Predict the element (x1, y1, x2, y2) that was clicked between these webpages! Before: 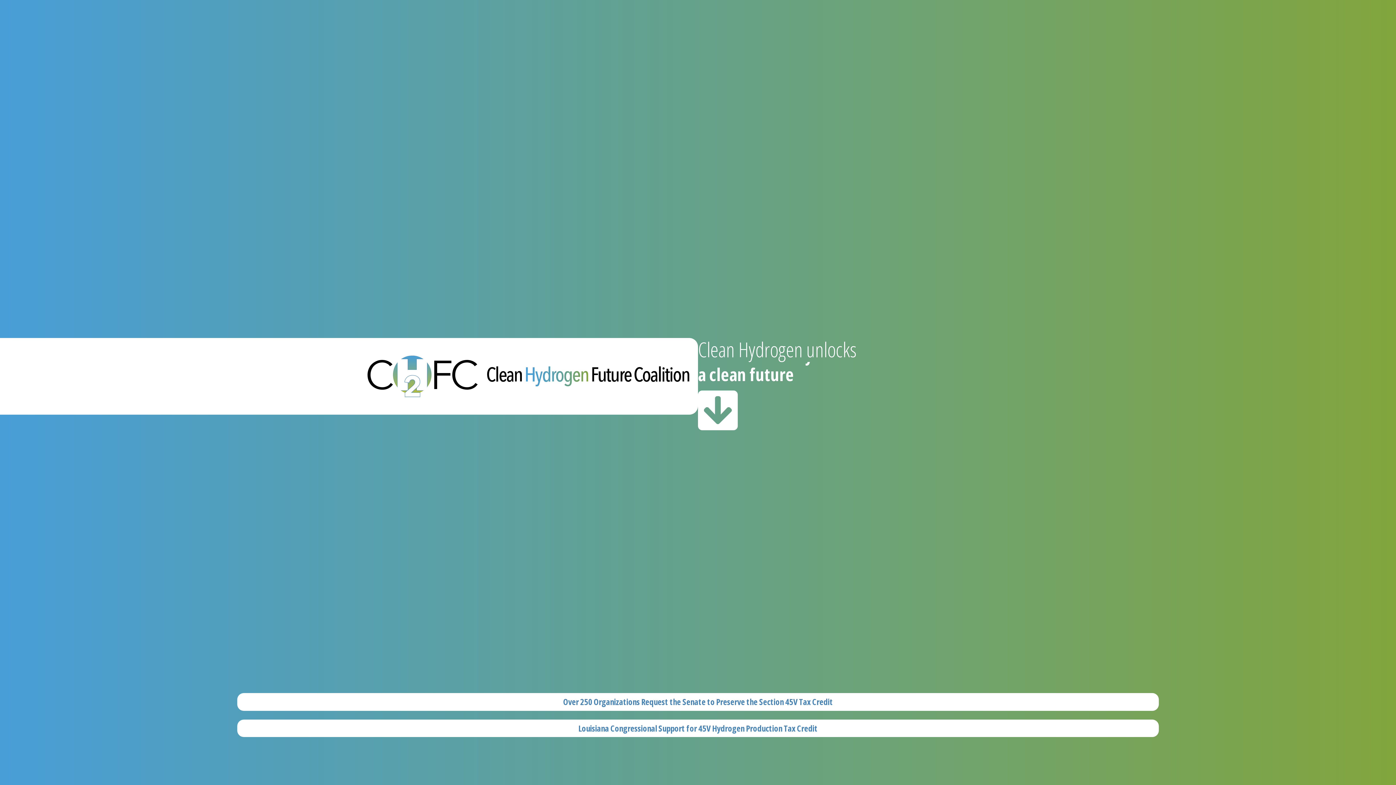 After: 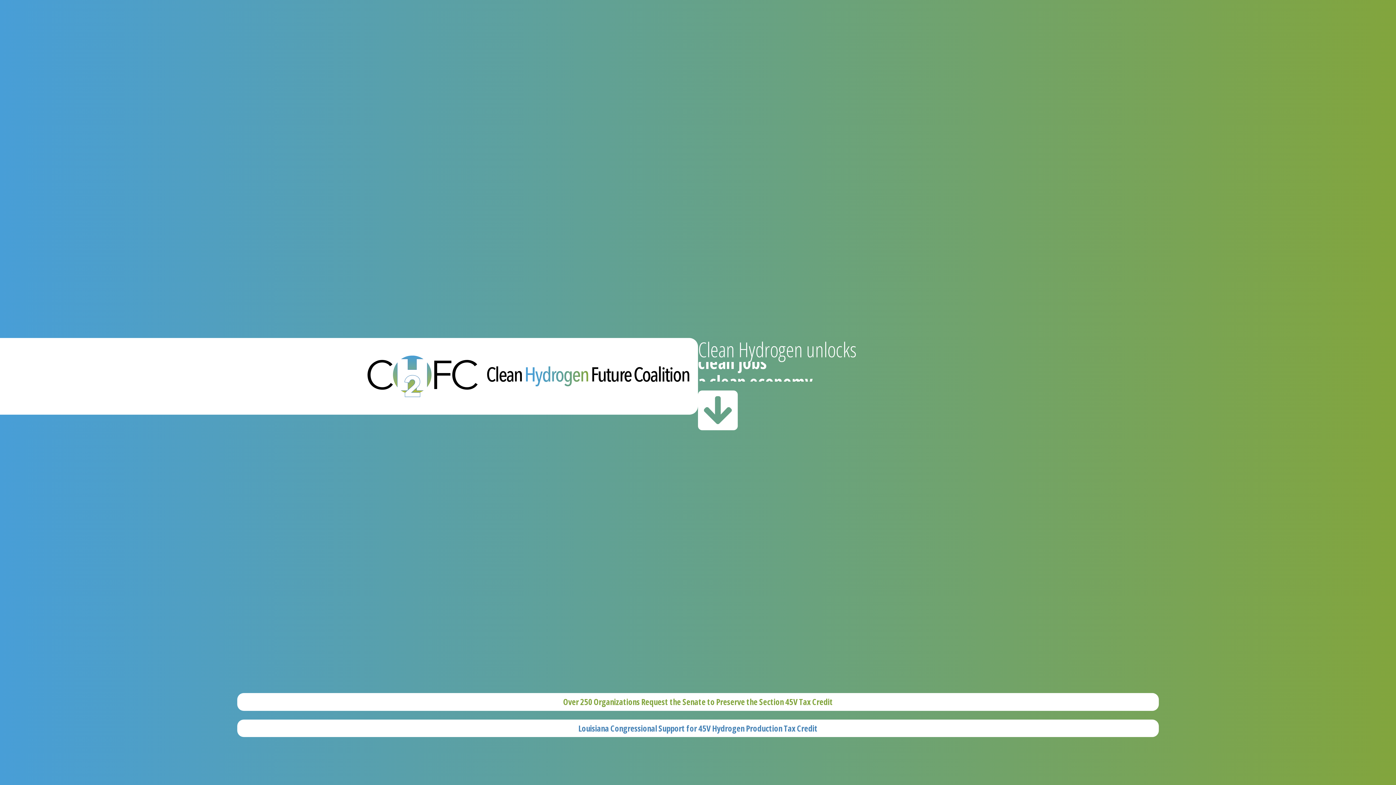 Action: label: Over 250 Organizations Request the Senate to Preserve the Section 45V Tax Credit bbox: (237, 693, 1158, 711)